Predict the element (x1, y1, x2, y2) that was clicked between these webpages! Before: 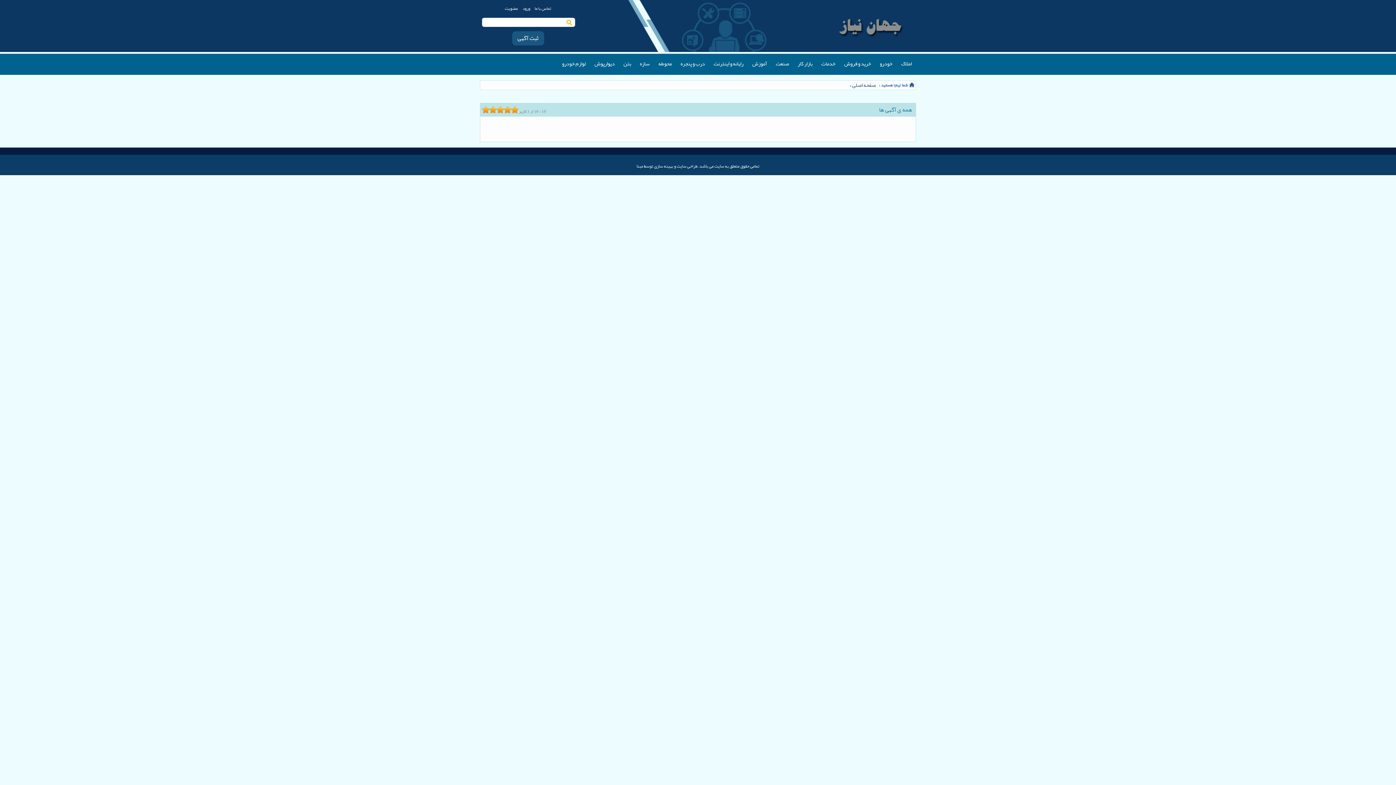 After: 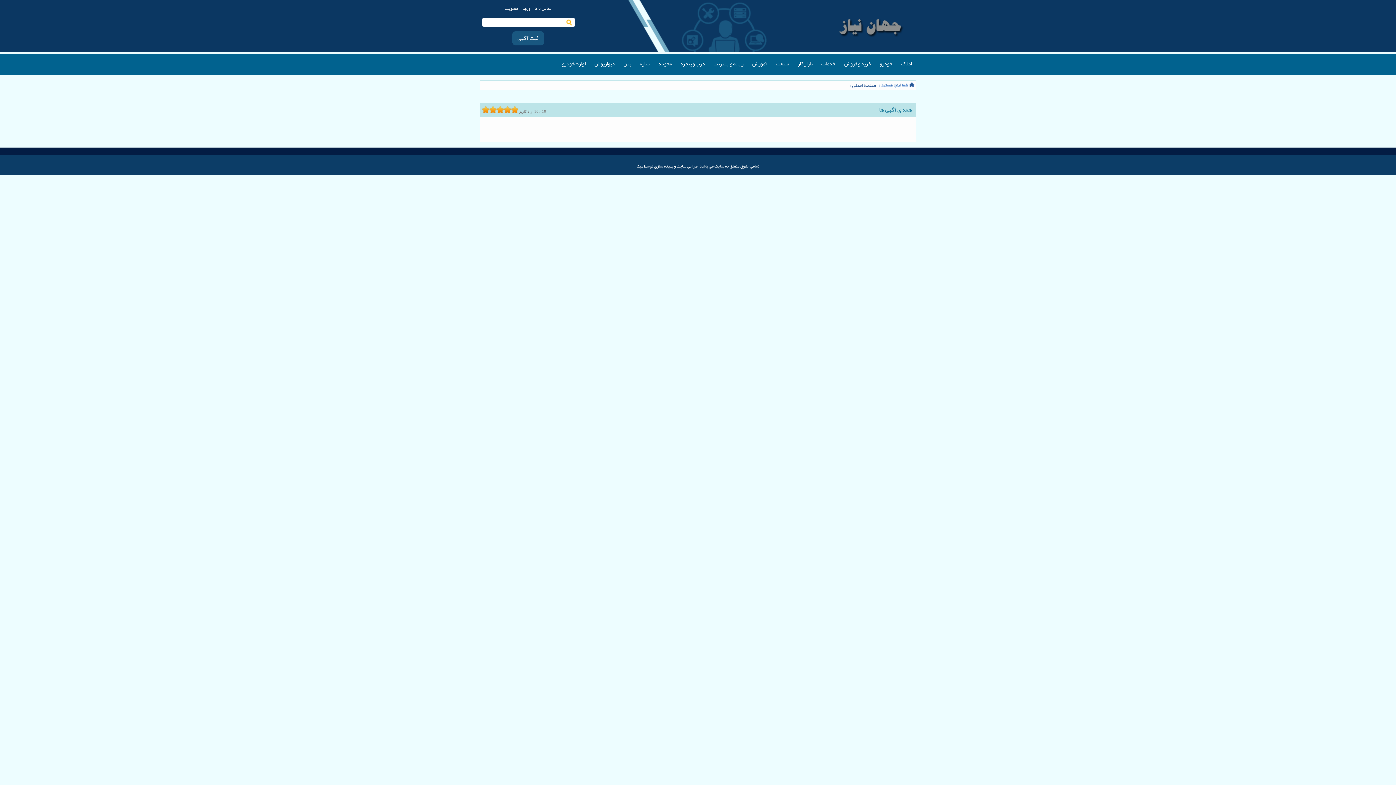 Action: bbox: (514, 106, 518, 113)